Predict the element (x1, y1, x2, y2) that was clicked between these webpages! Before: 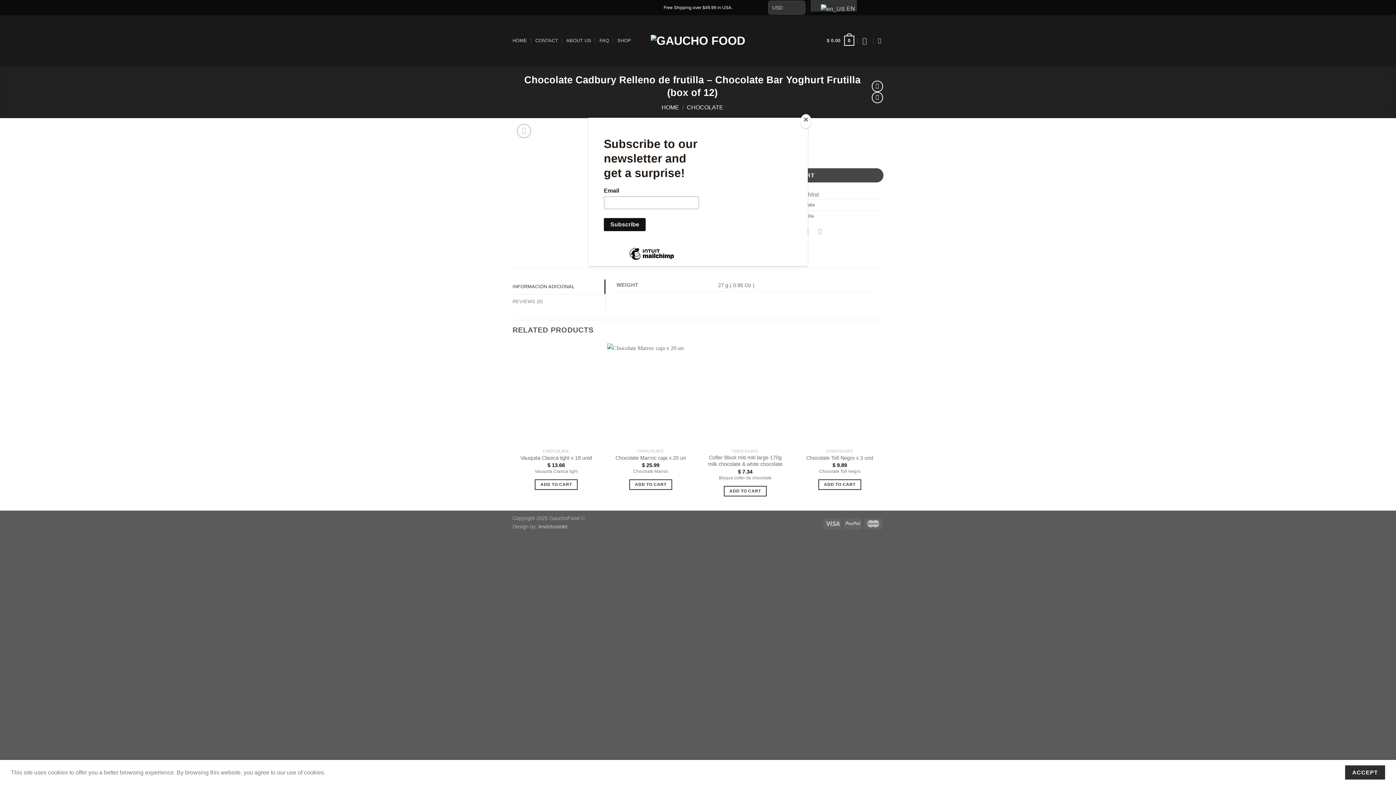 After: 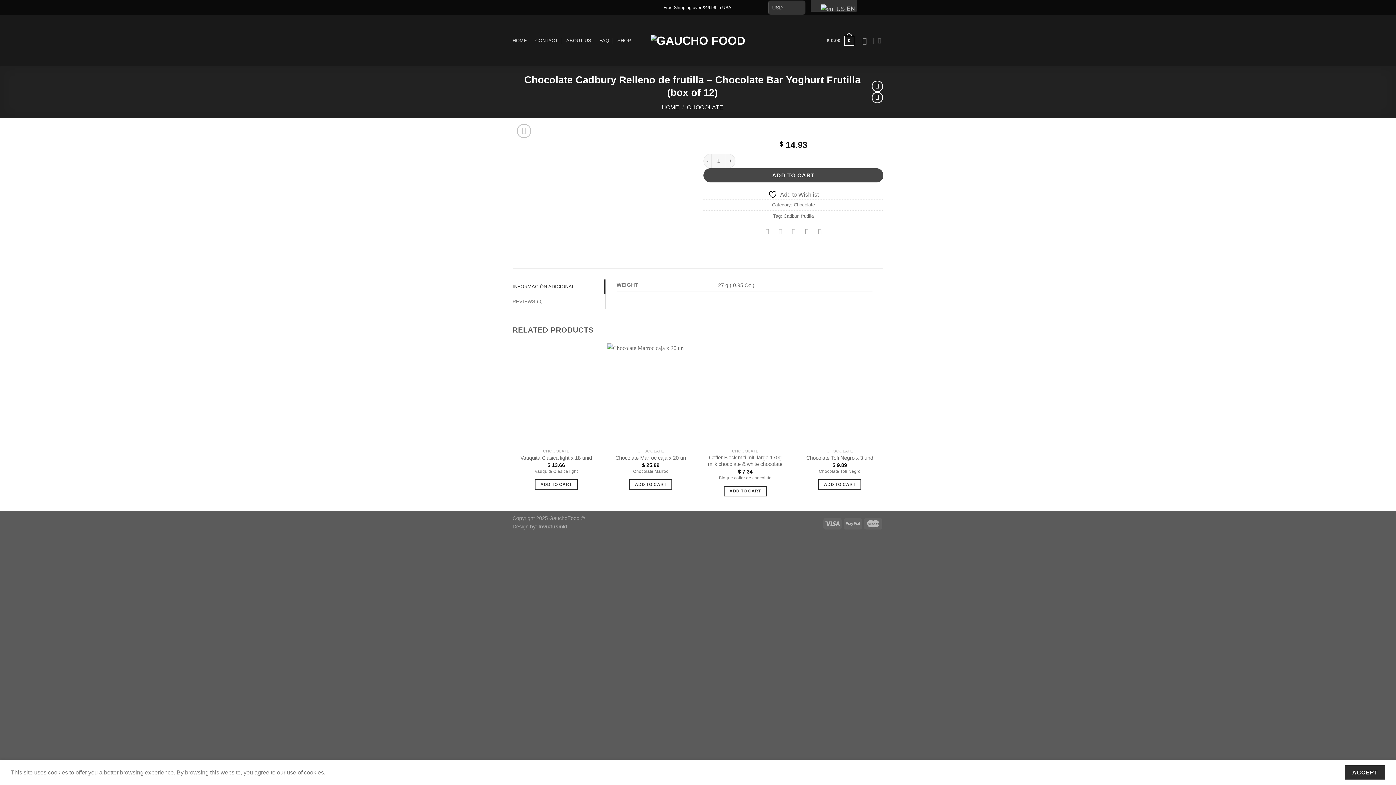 Action: bbox: (800, 114, 811, 128) label: Close